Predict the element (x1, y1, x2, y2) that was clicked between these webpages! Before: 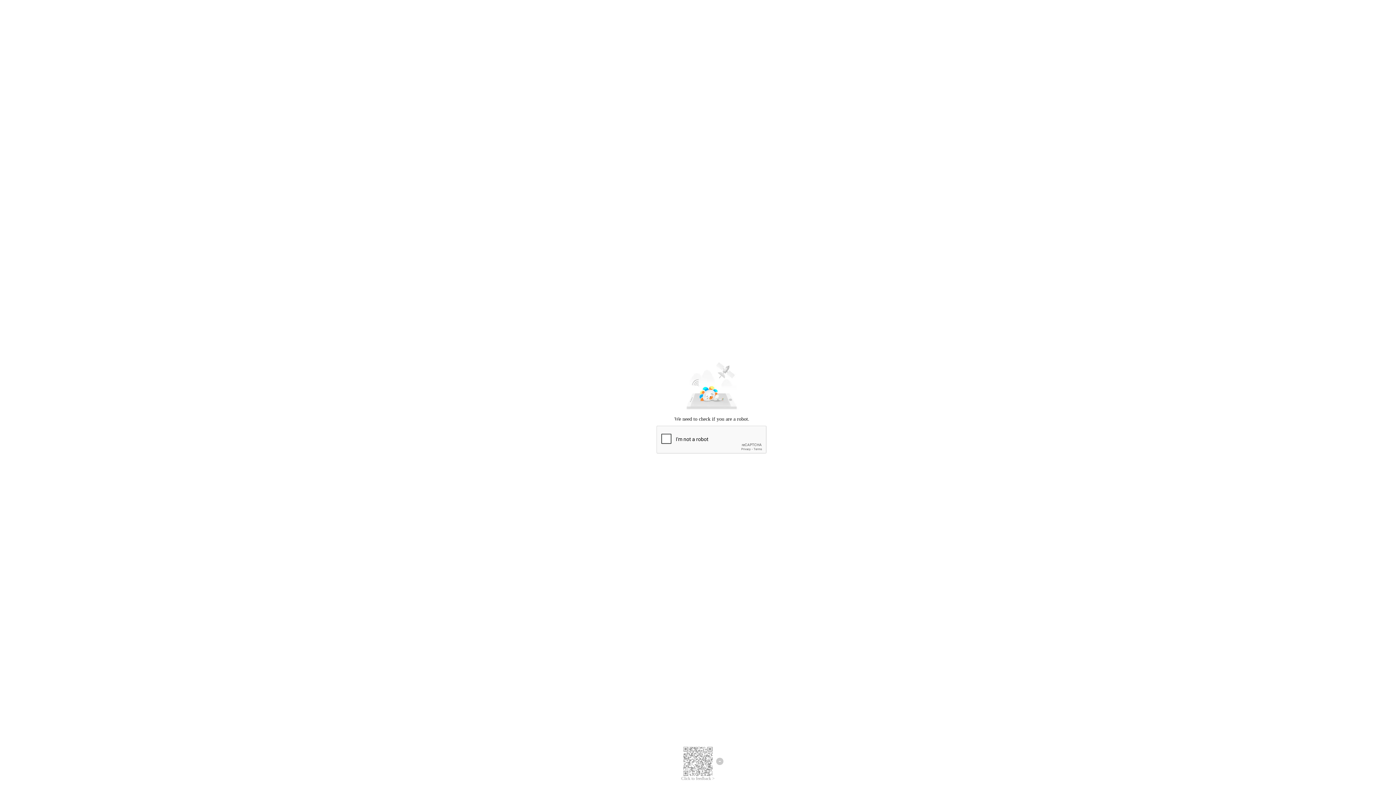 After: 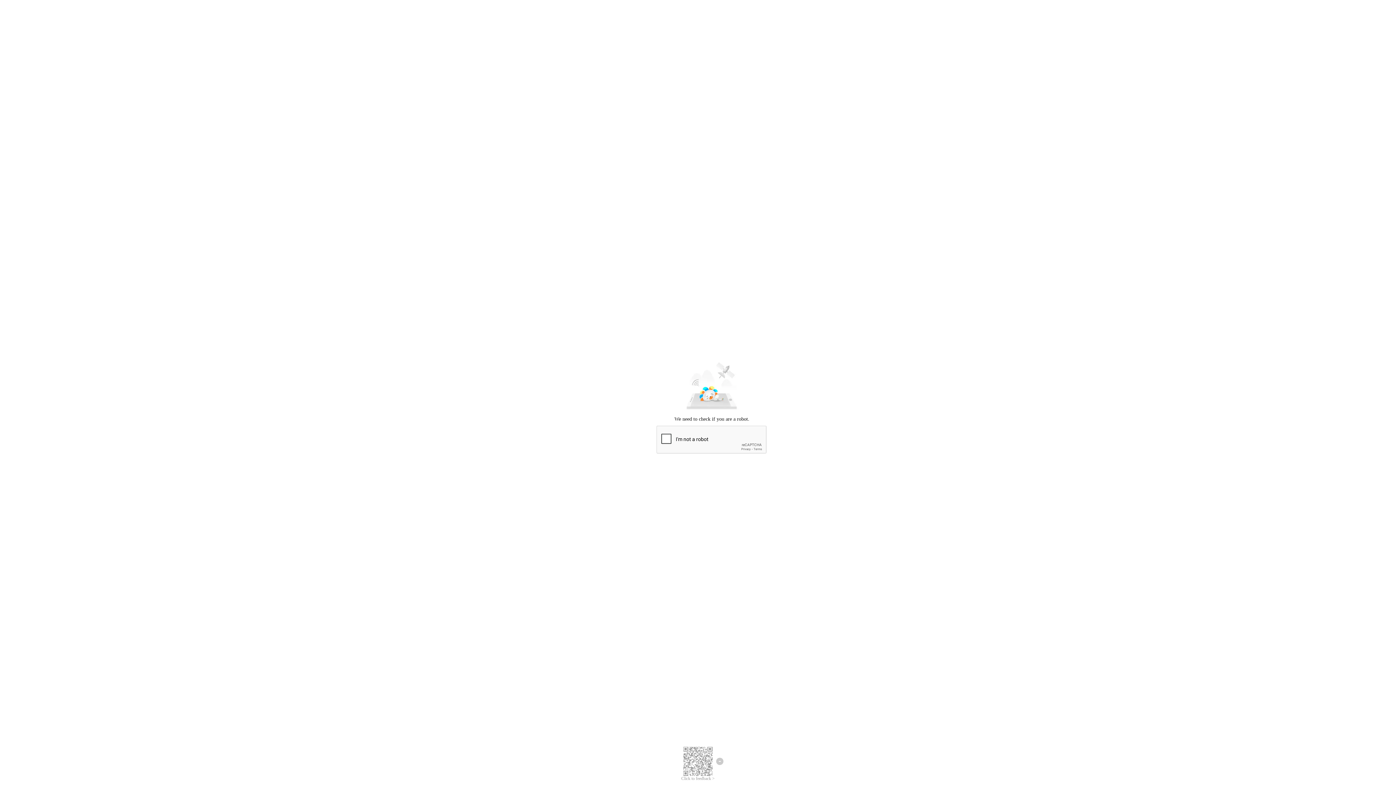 Action: bbox: (681, 776, 714, 781) label: Click to feedback >